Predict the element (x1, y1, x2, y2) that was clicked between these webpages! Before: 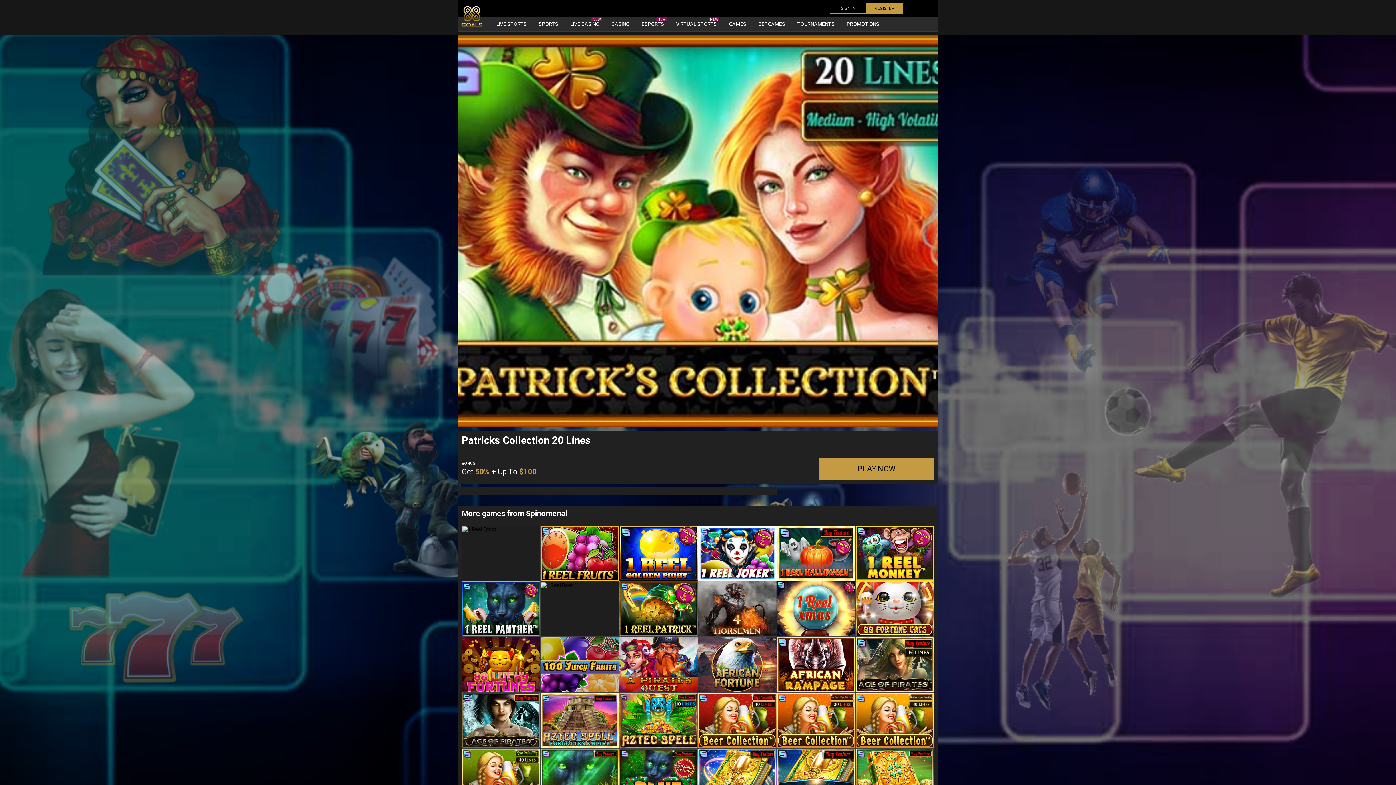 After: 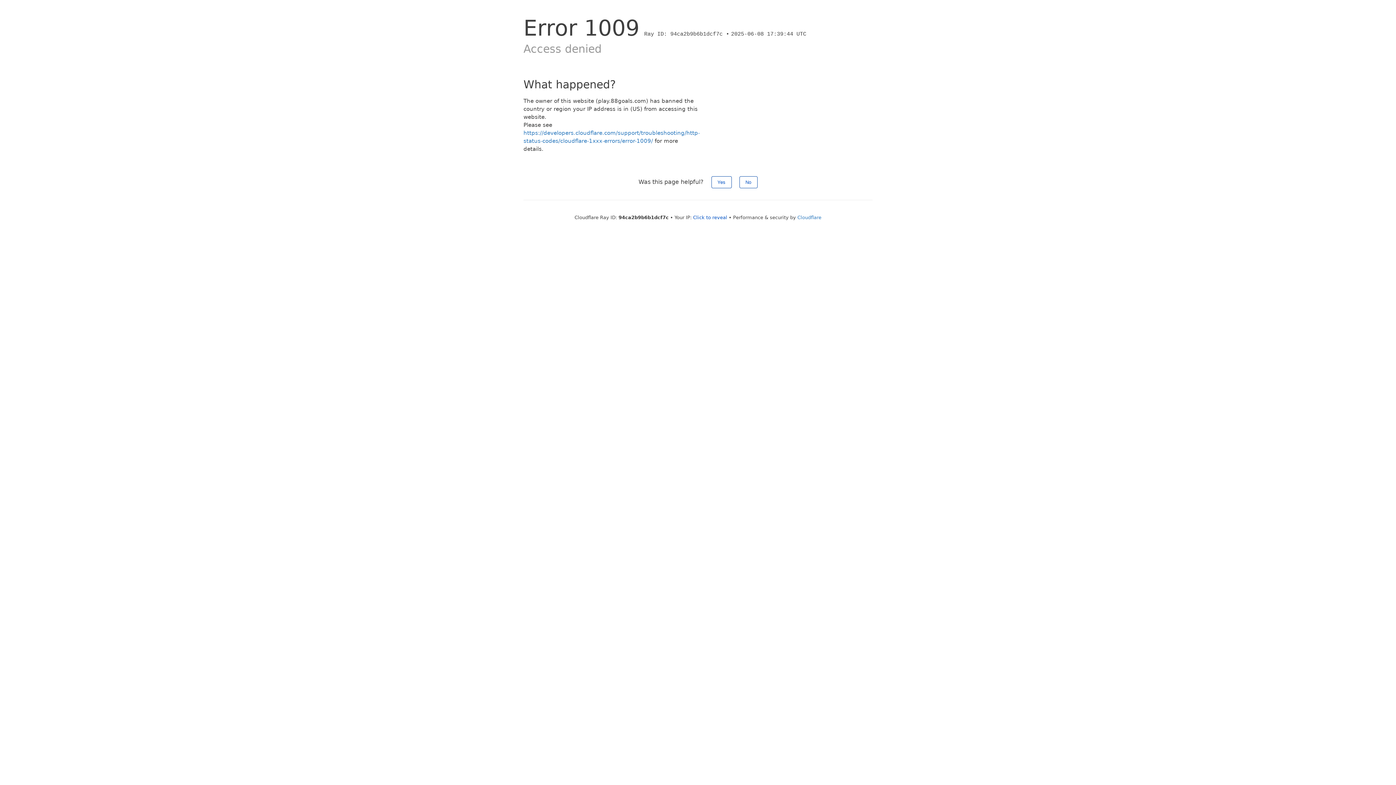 Action: bbox: (792, 16, 840, 31) label: TOURNAMENTS